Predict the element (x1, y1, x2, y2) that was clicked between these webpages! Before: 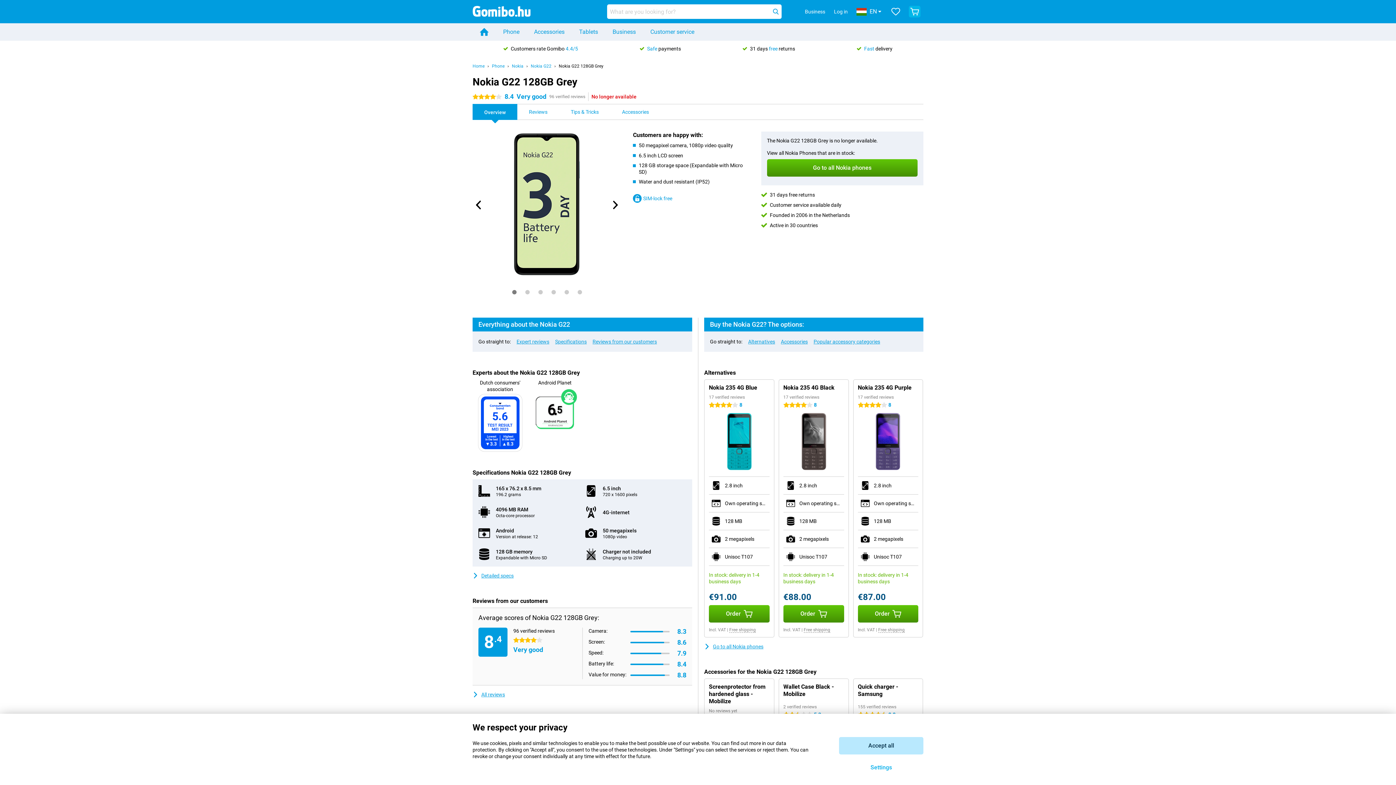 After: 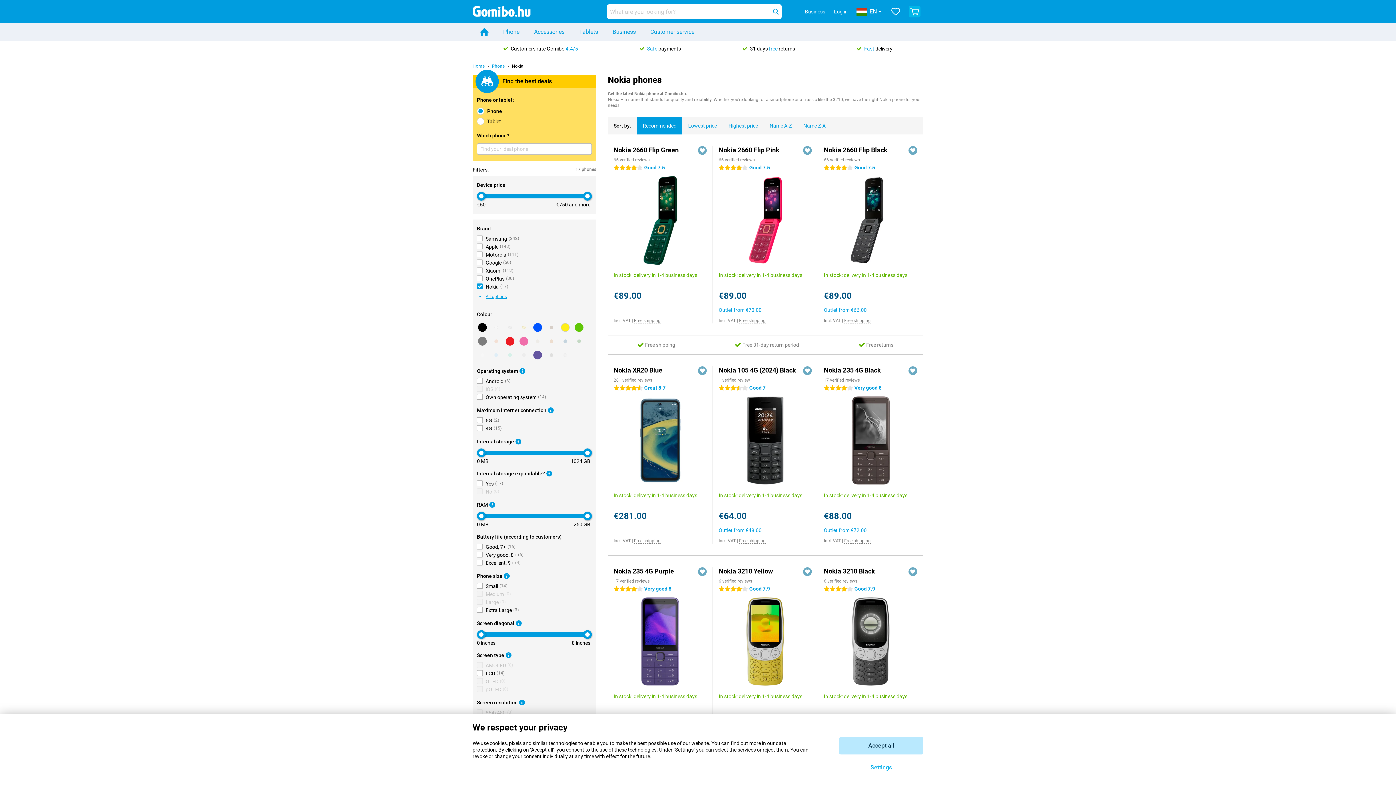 Action: label: Go to all Nokia phones bbox: (704, 643, 763, 650)